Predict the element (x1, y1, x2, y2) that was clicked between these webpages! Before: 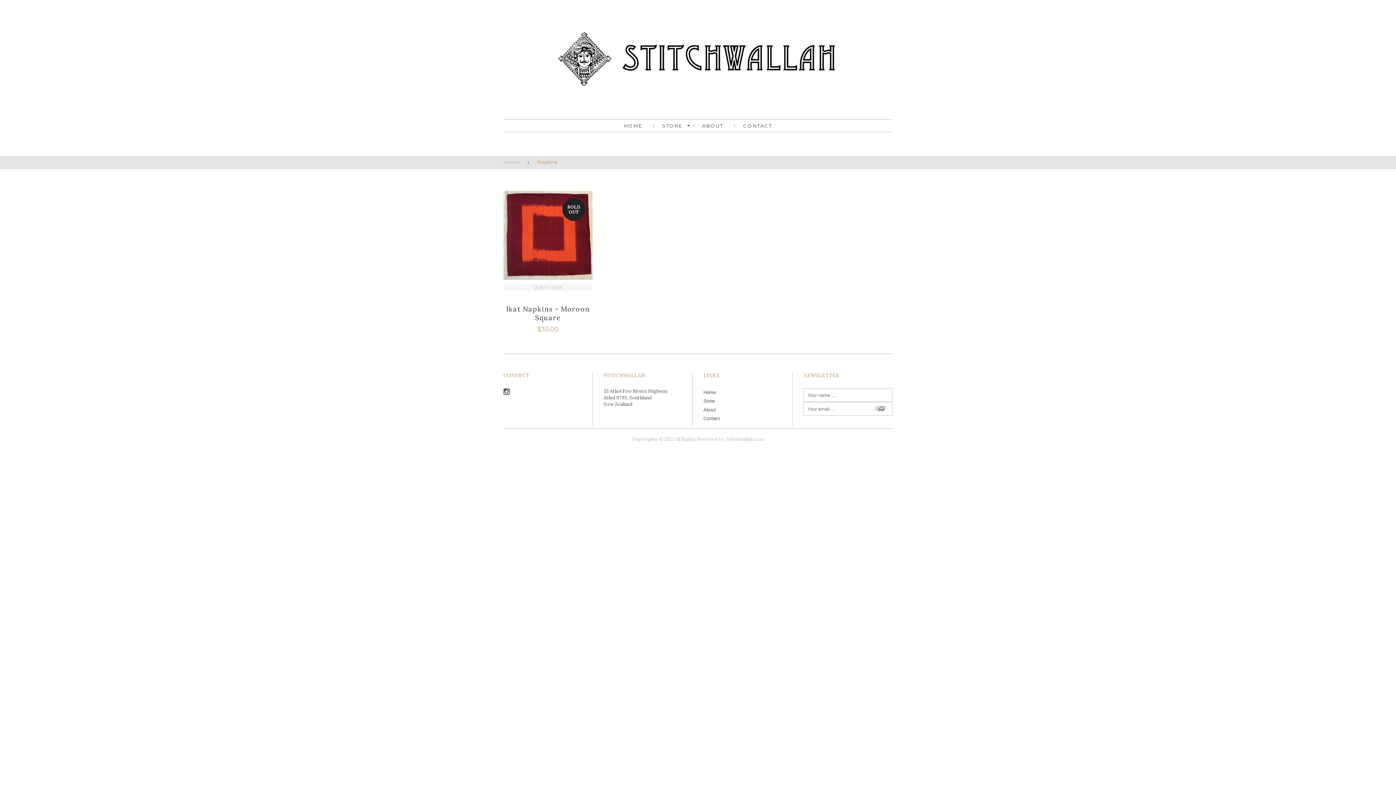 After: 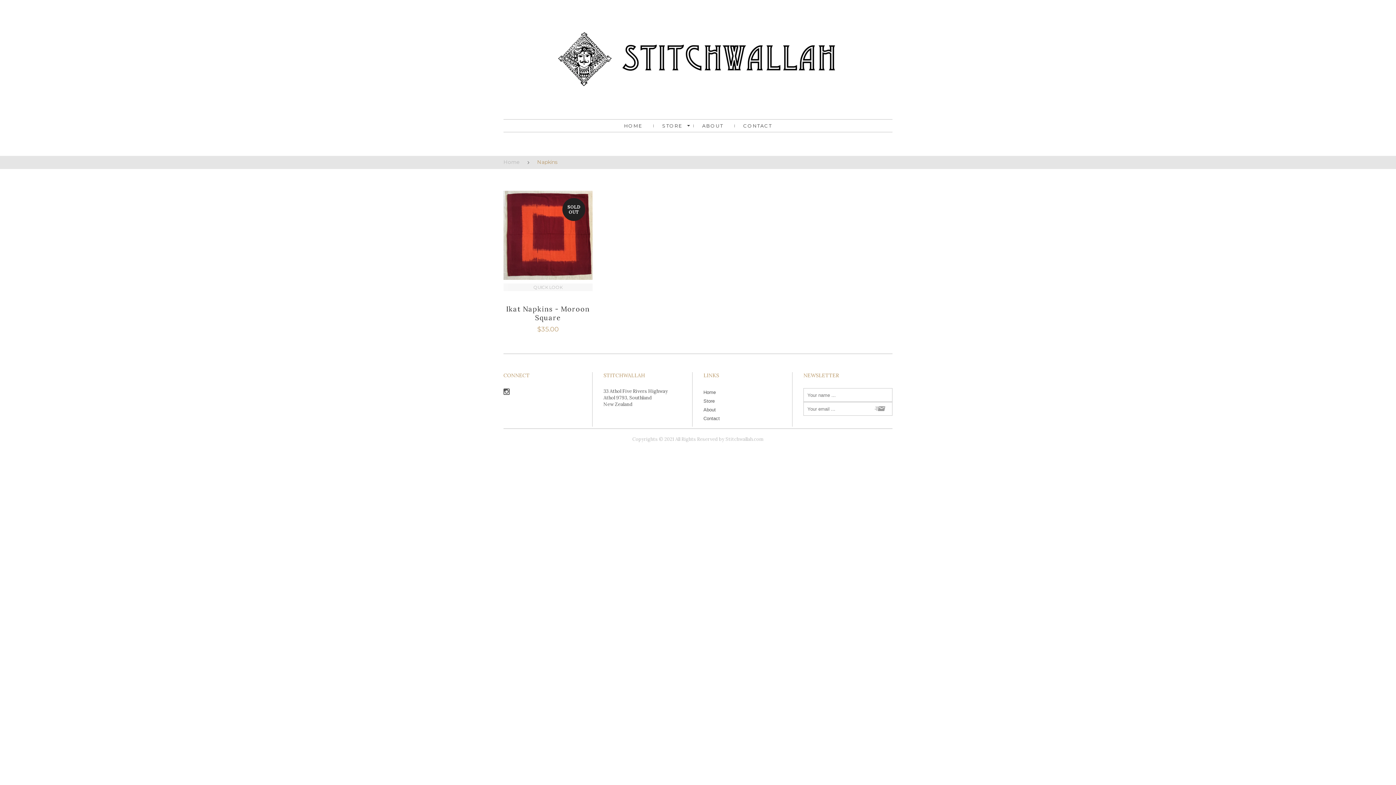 Action: bbox: (503, 388, 509, 397)